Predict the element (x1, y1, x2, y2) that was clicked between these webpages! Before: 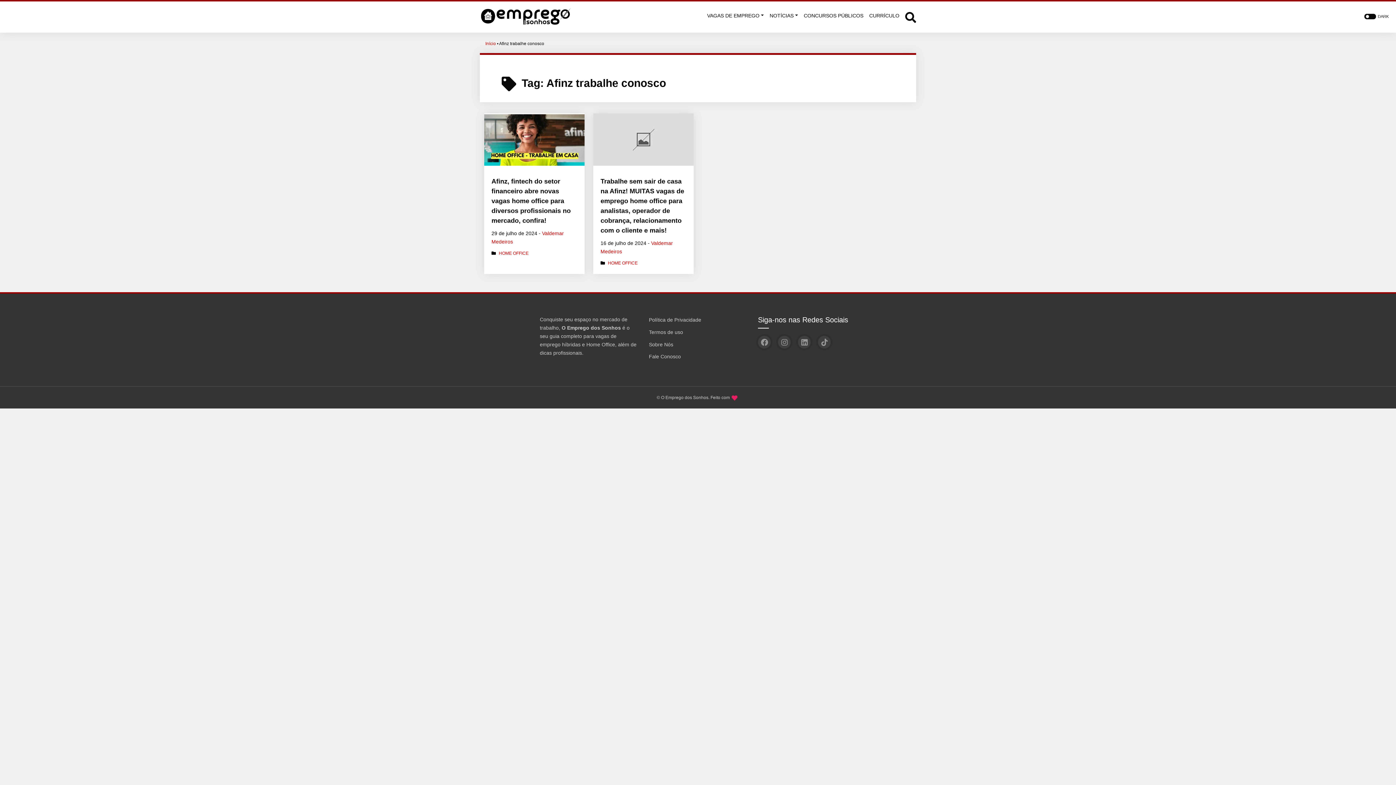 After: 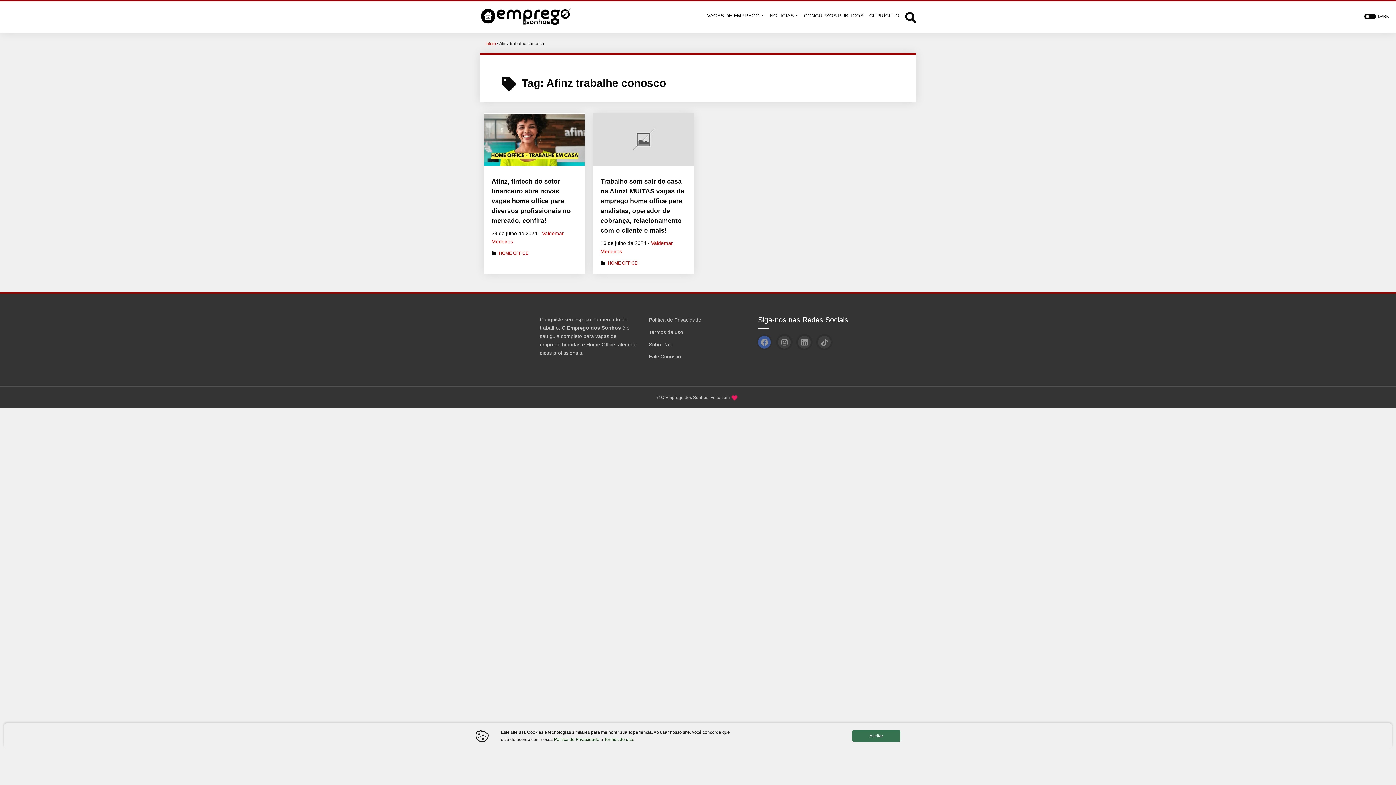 Action: bbox: (758, 336, 770, 348) label: Facebook